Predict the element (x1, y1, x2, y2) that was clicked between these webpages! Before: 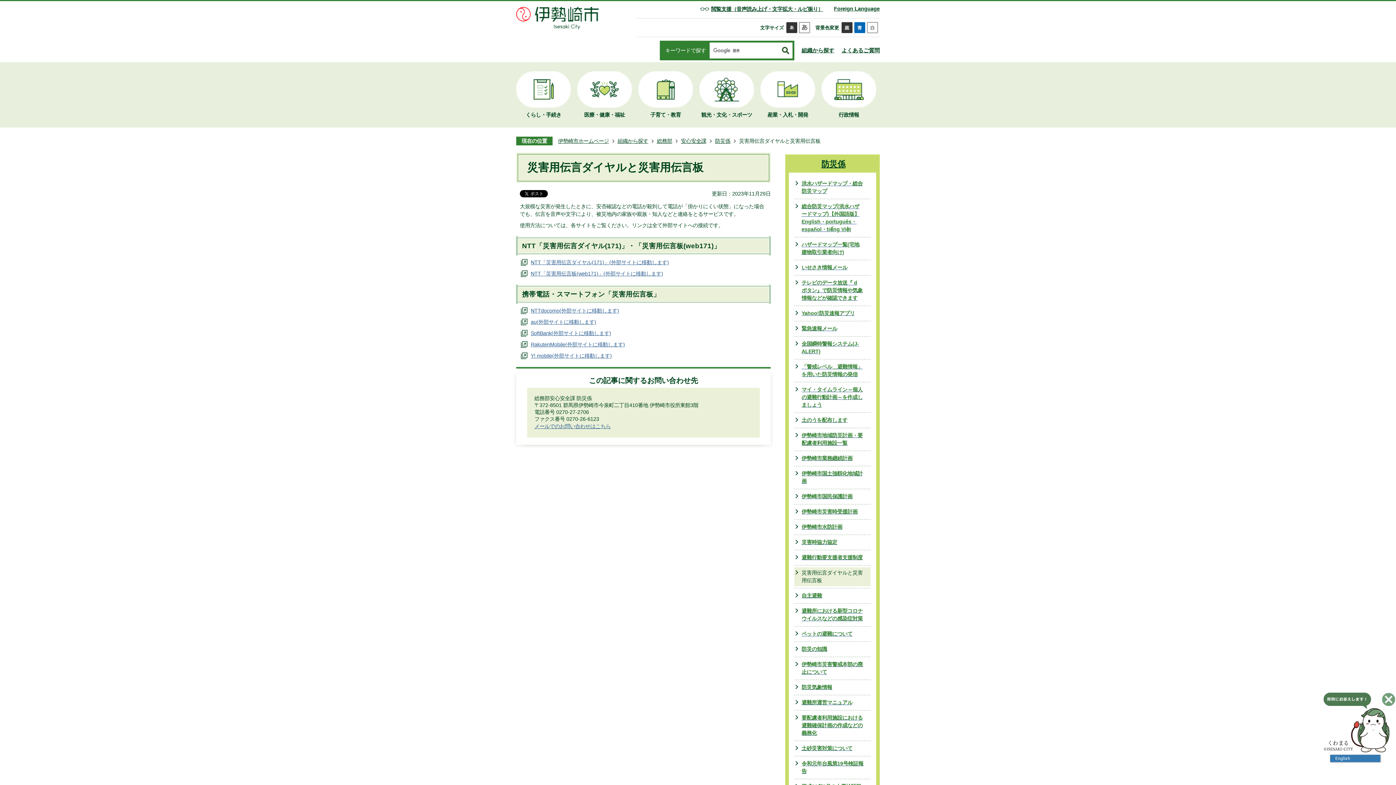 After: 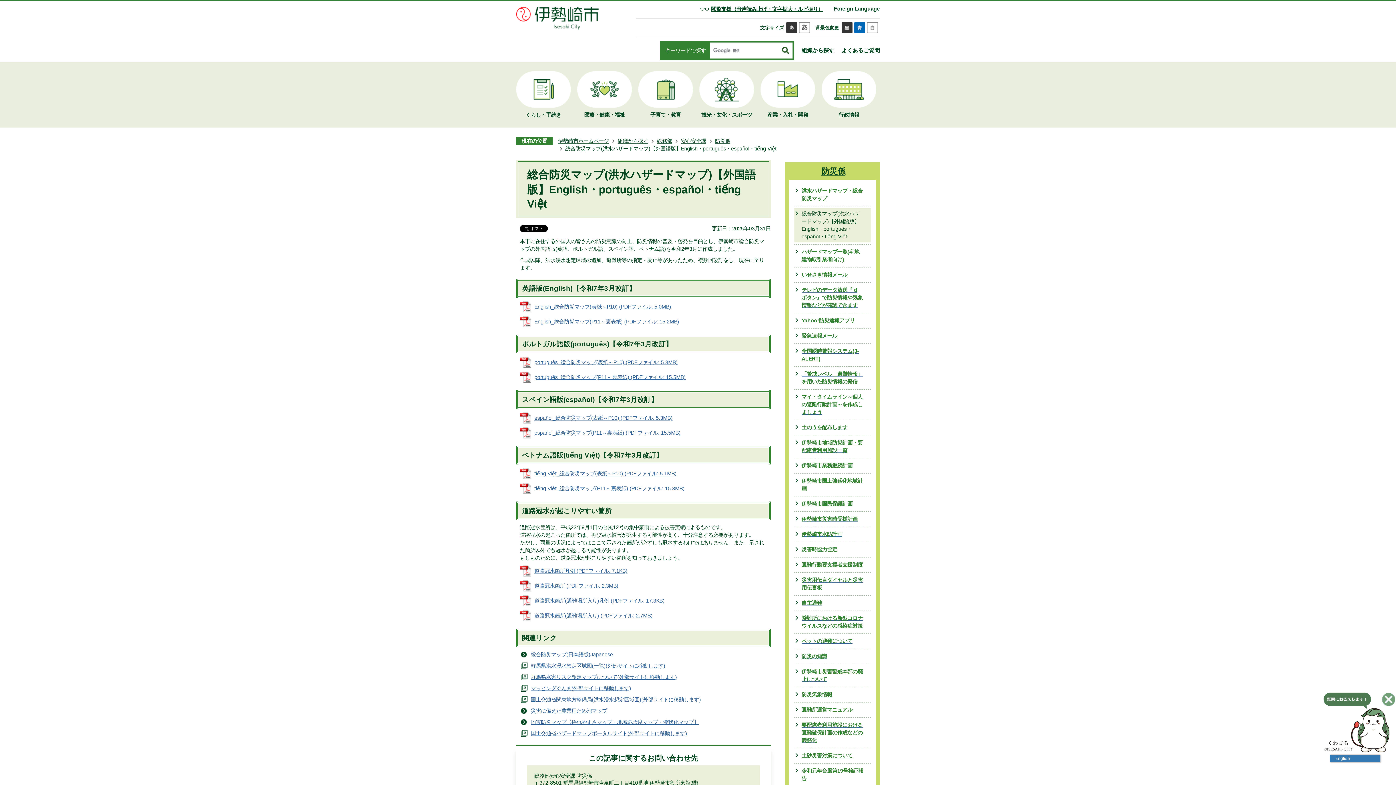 Action: bbox: (794, 201, 870, 235) label: 総合防災マップ(洪水ハザードマップ)【外国語版】English・português・español・tiếng Việt